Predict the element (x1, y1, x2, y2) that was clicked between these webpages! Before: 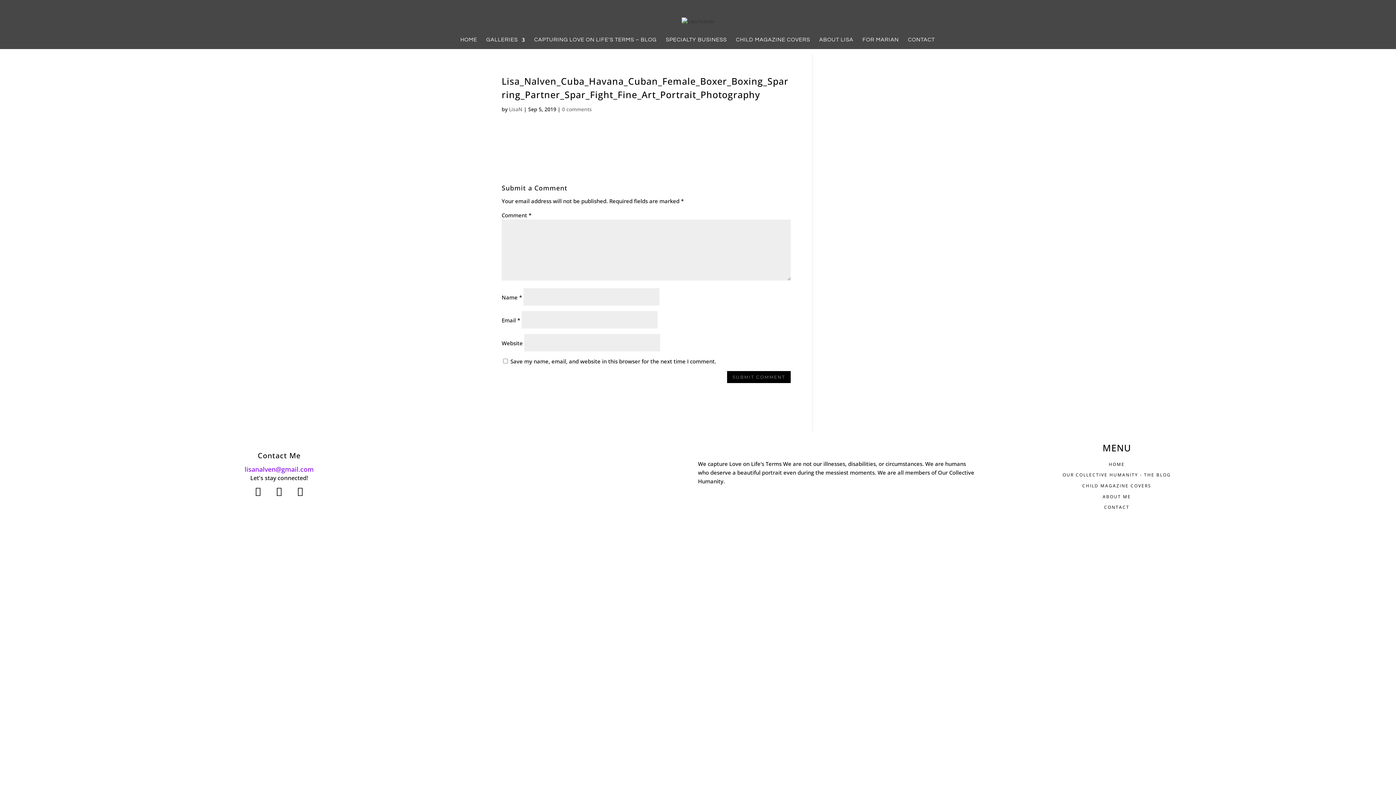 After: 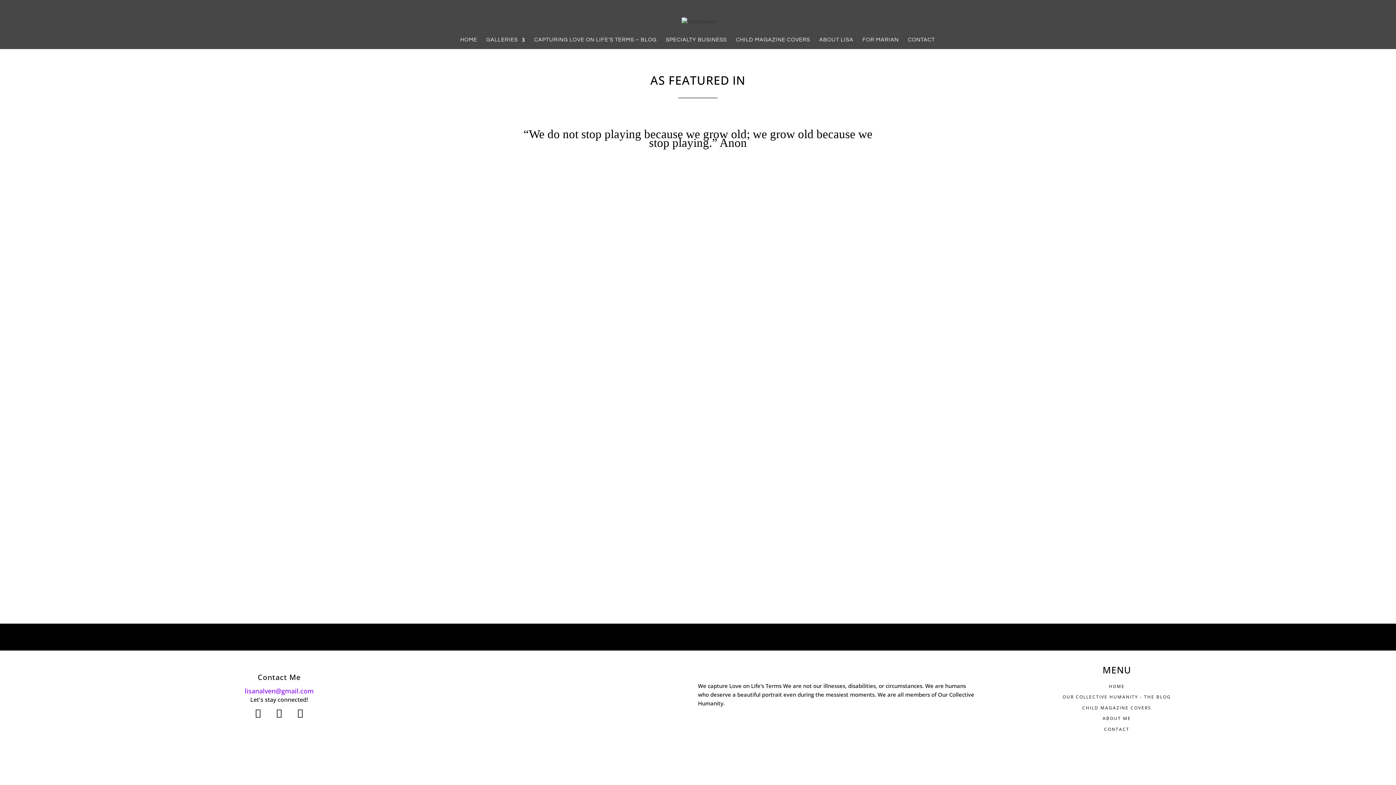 Action: bbox: (1098, 501, 1135, 512) label: CONTACT